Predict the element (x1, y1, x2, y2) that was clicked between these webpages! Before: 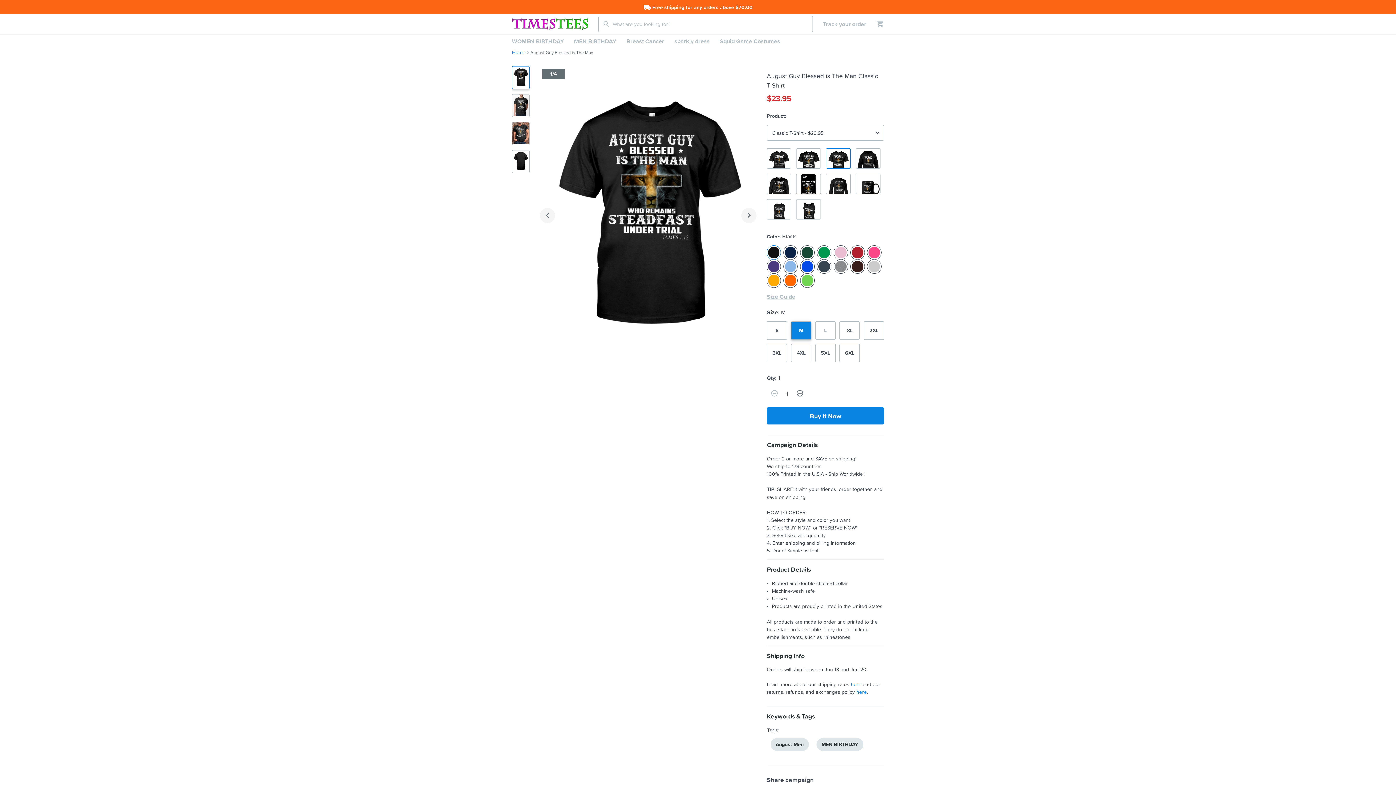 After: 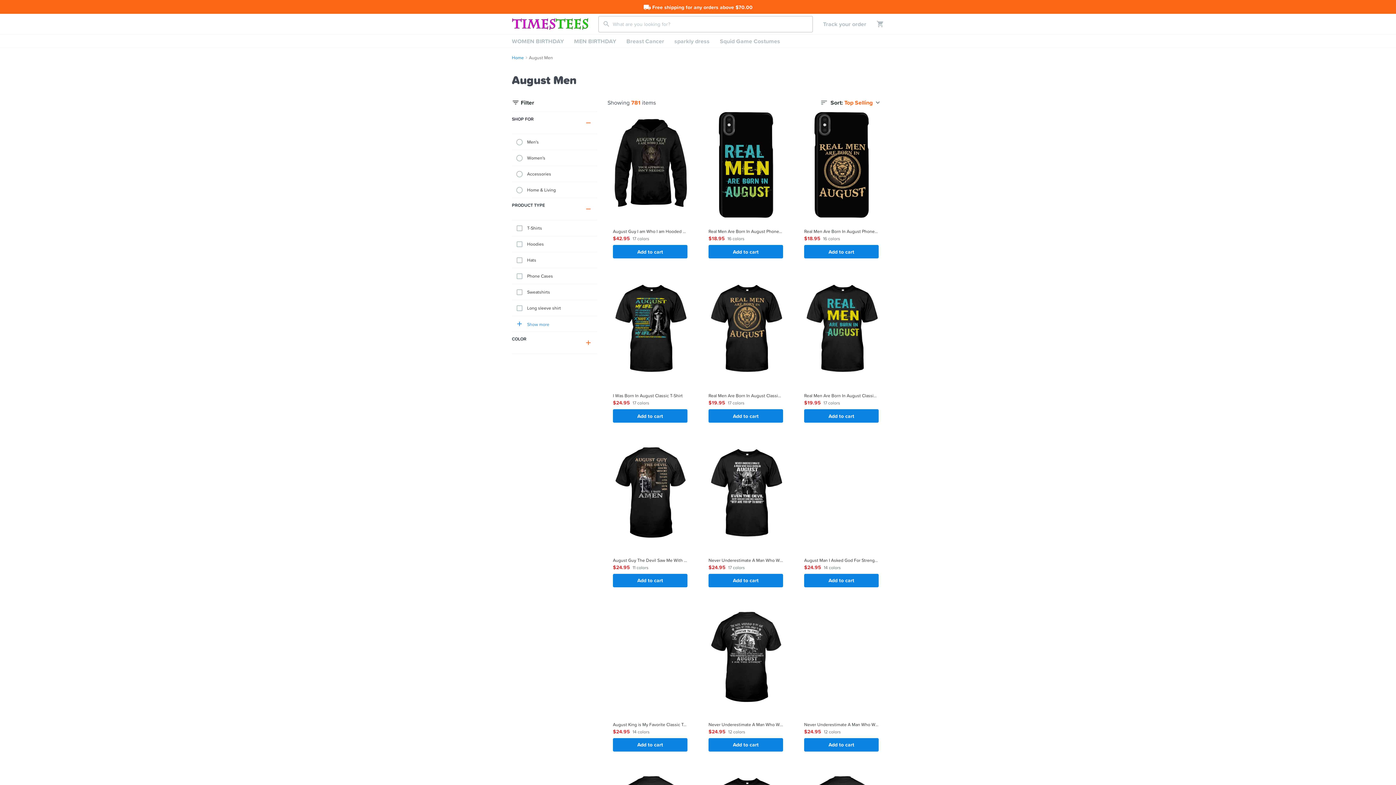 Action: bbox: (769, 740, 810, 748) label: August Men